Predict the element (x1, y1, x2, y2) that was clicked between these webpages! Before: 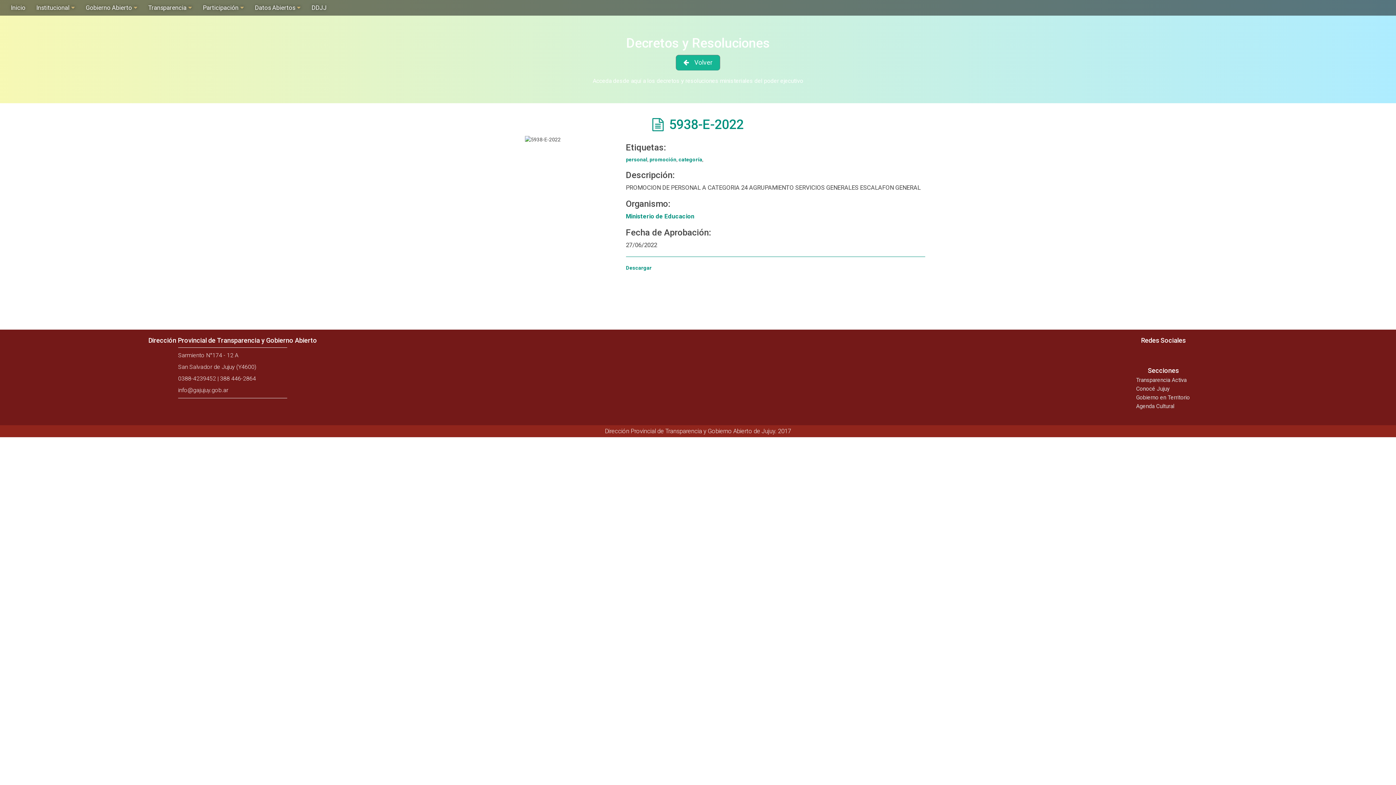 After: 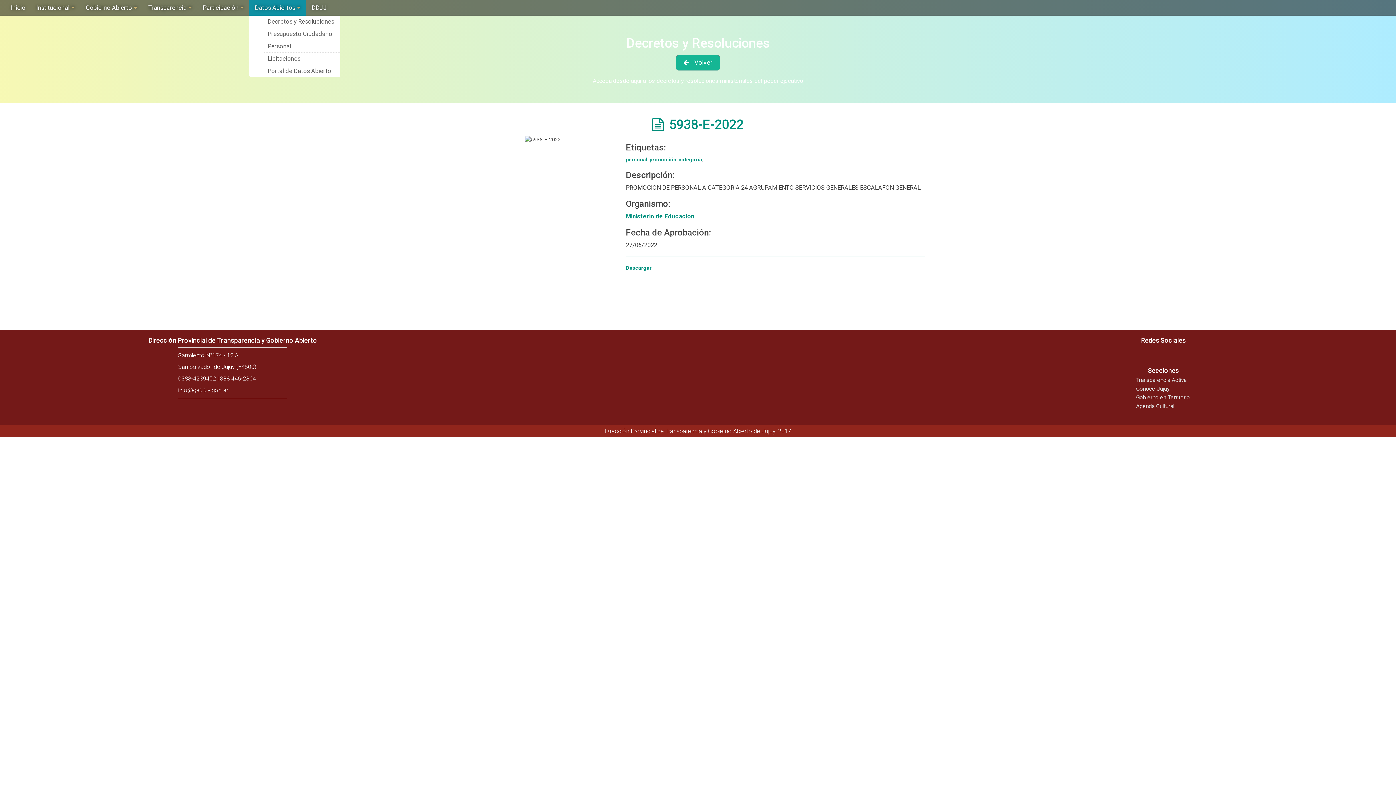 Action: bbox: (249, 0, 306, 15) label: Datos Abiertos